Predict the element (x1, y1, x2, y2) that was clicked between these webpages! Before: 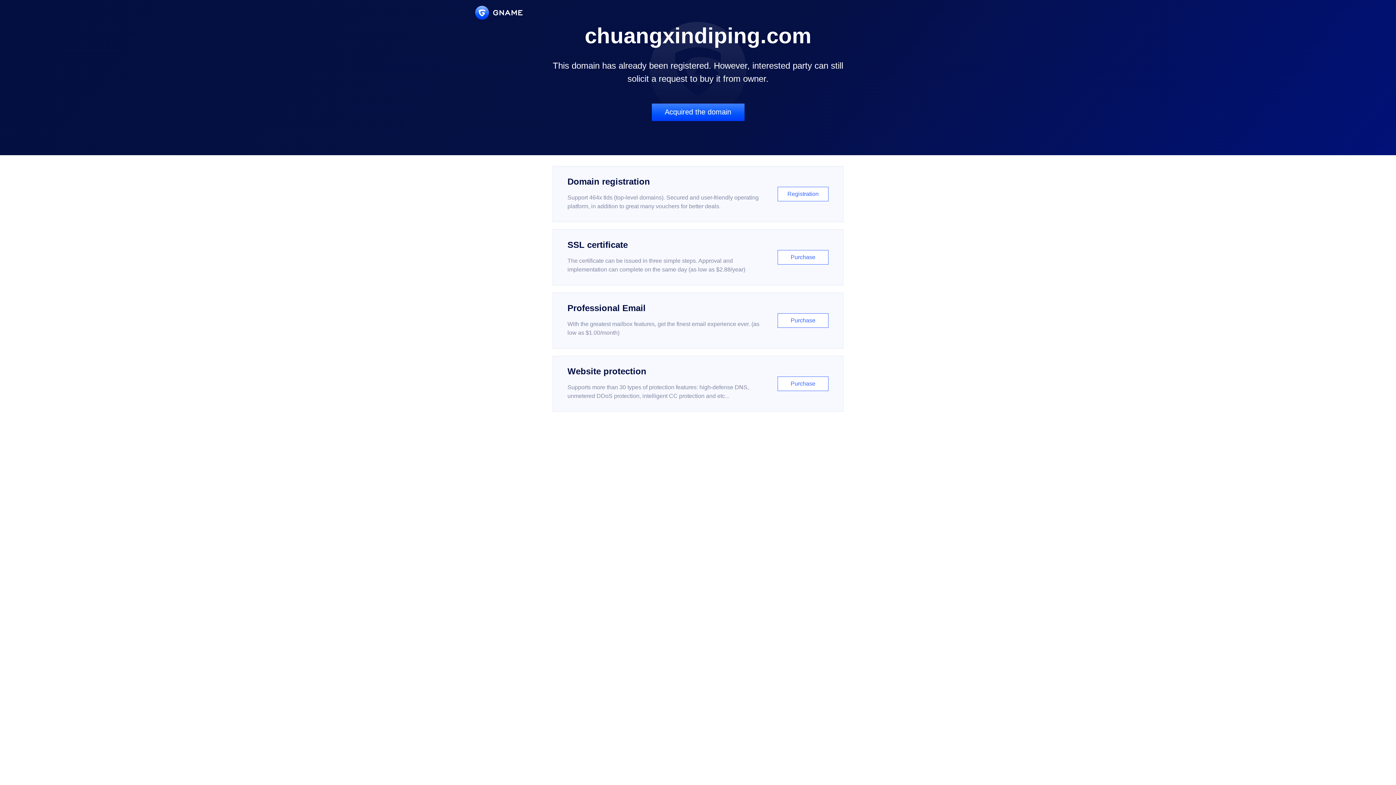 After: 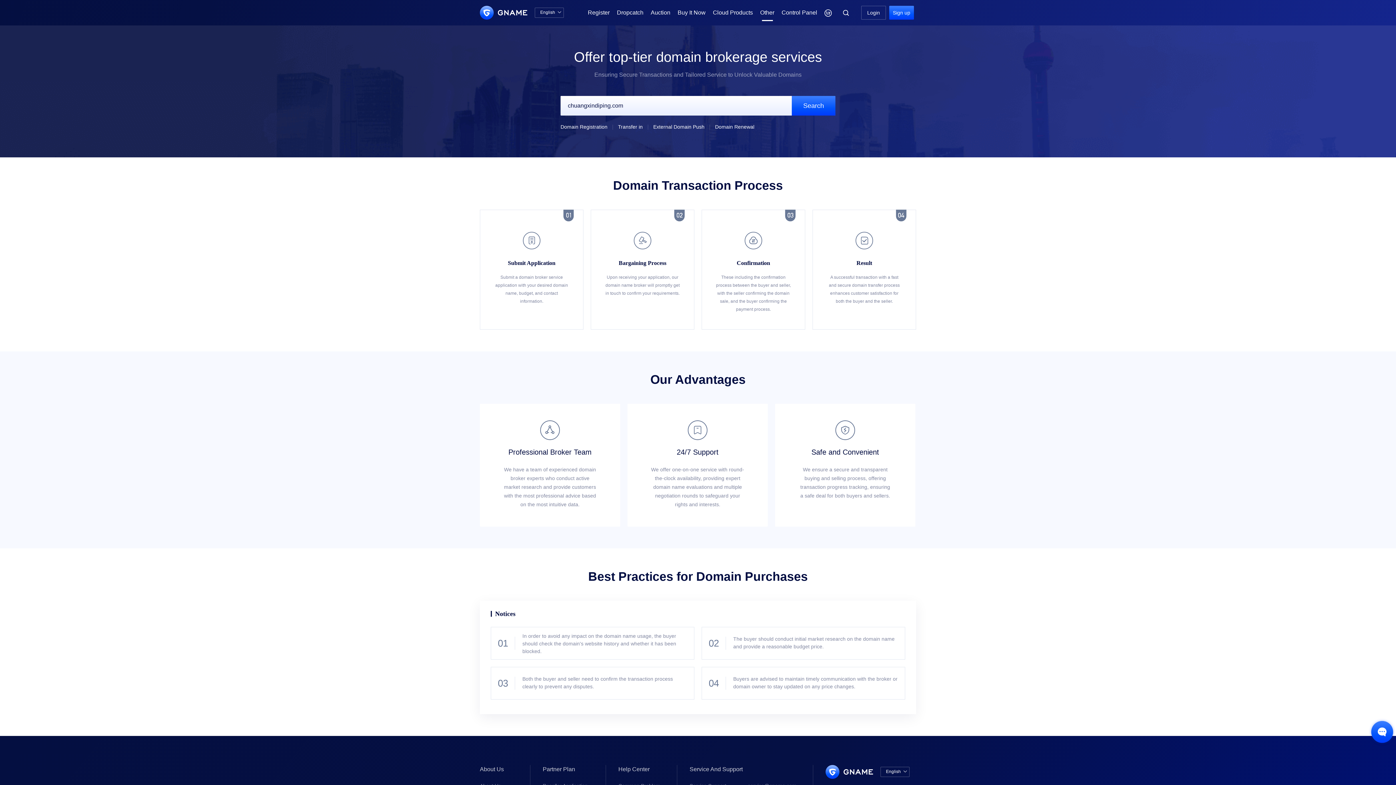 Action: label: Acquired the domain bbox: (651, 103, 744, 121)